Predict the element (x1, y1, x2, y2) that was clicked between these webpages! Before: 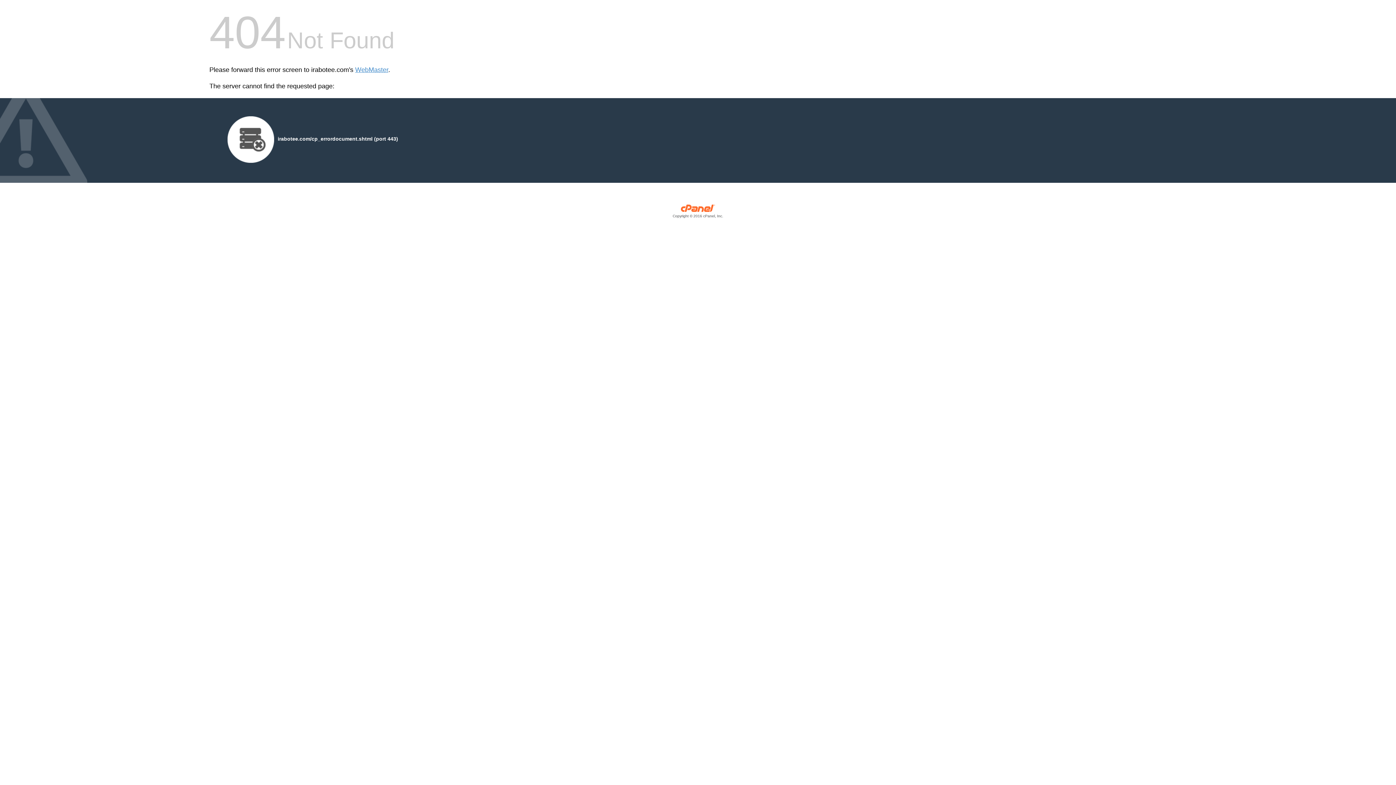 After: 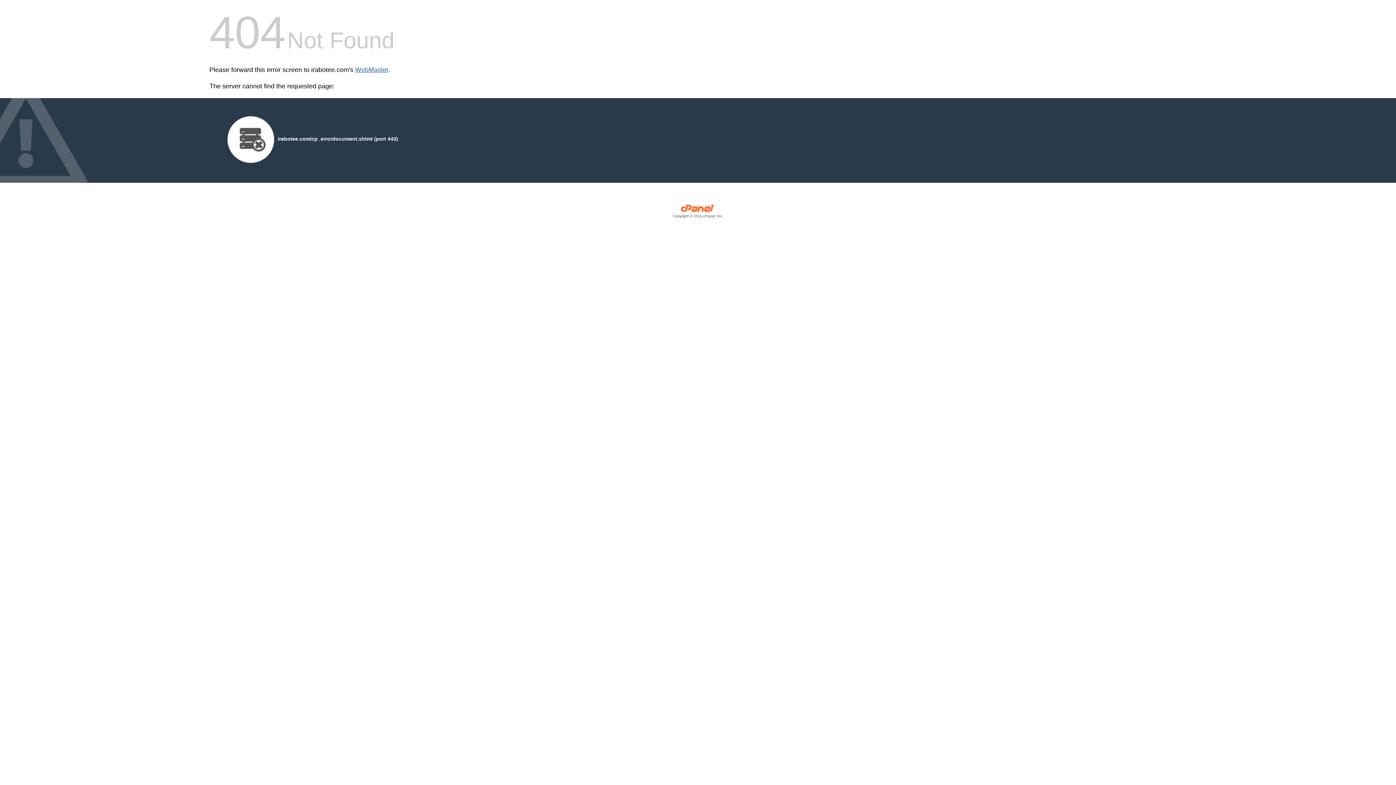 Action: label: WebMaster bbox: (355, 66, 388, 73)